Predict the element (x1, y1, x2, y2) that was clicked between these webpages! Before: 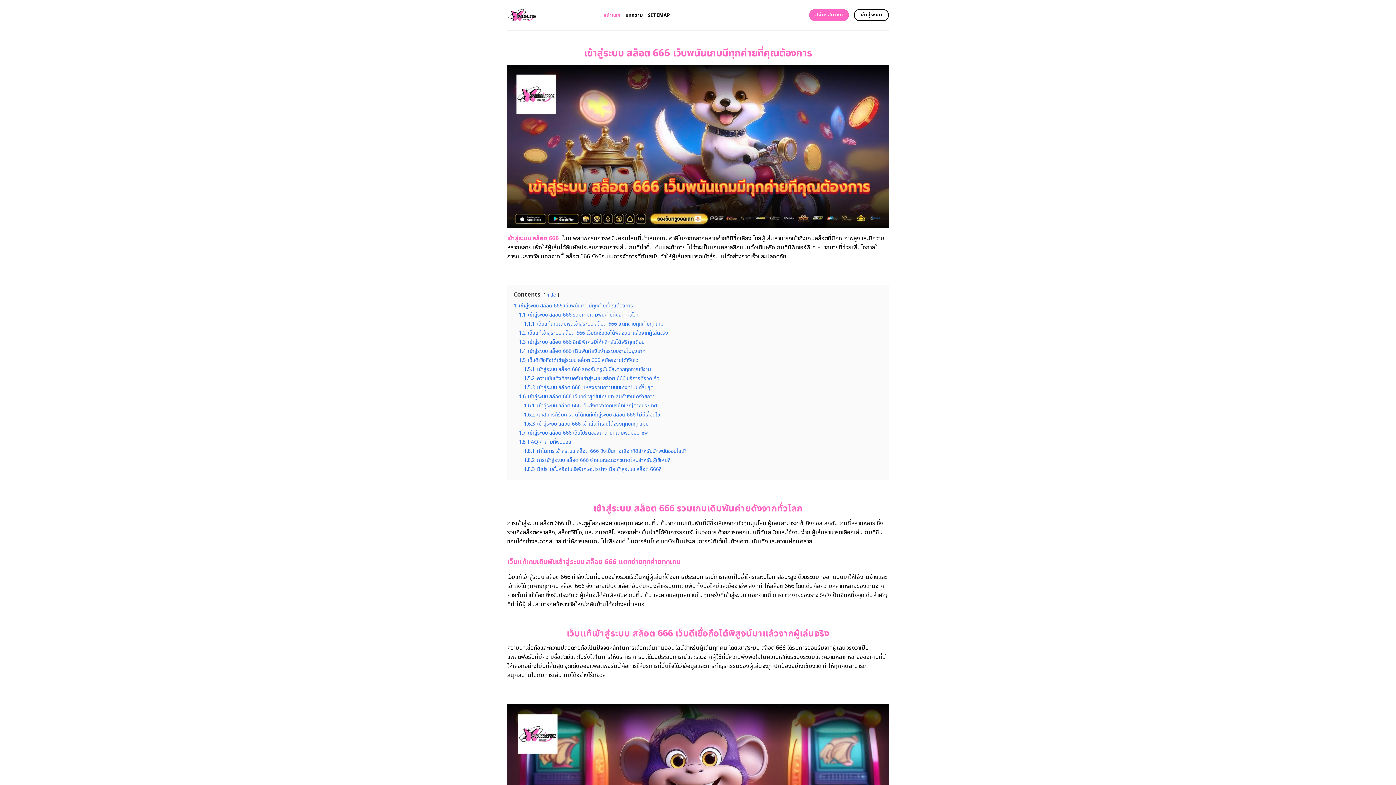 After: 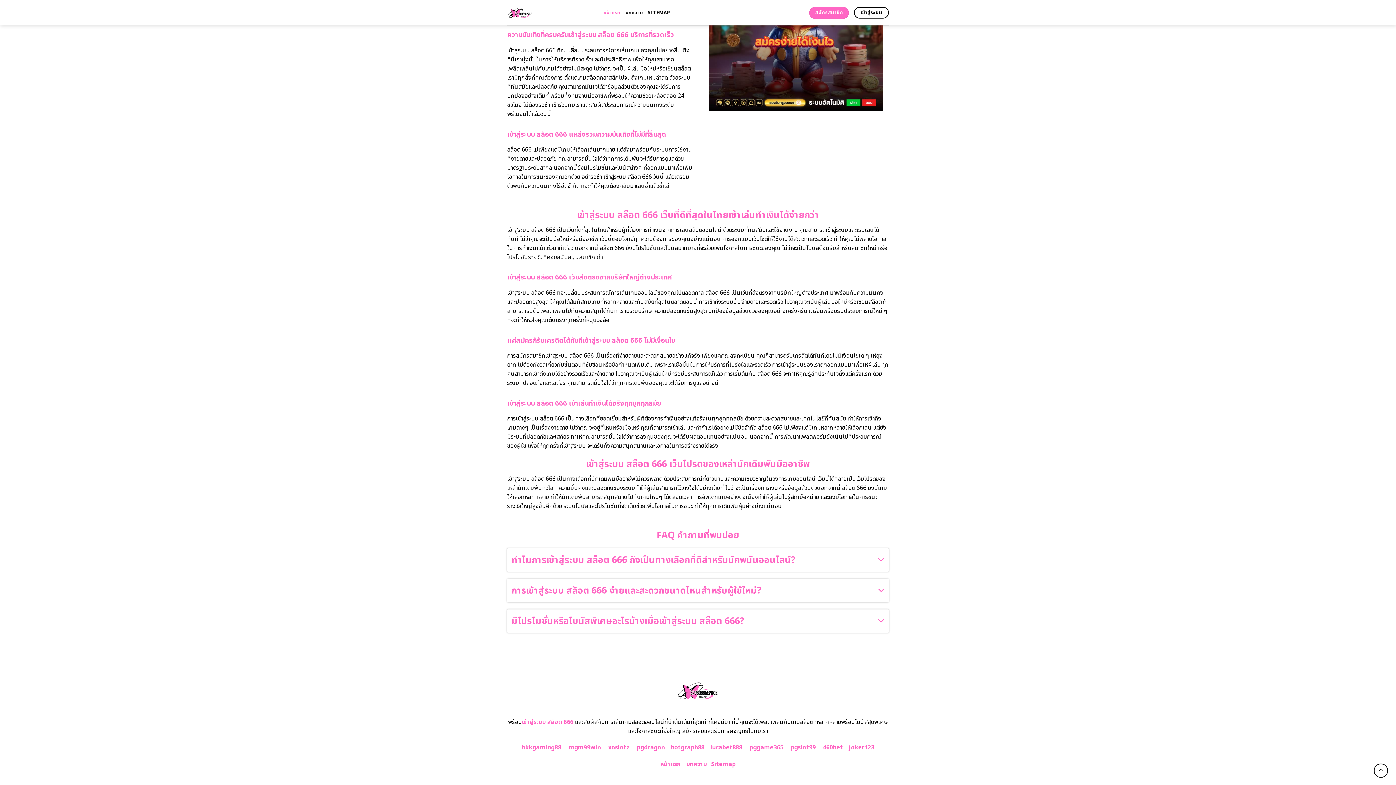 Action: bbox: (524, 375, 659, 382) label: 1.5.2 ความบันเทิงที่ครบครันเข้าสู่ระบบ สล็อต 666 บริการที่รวดเร็ว